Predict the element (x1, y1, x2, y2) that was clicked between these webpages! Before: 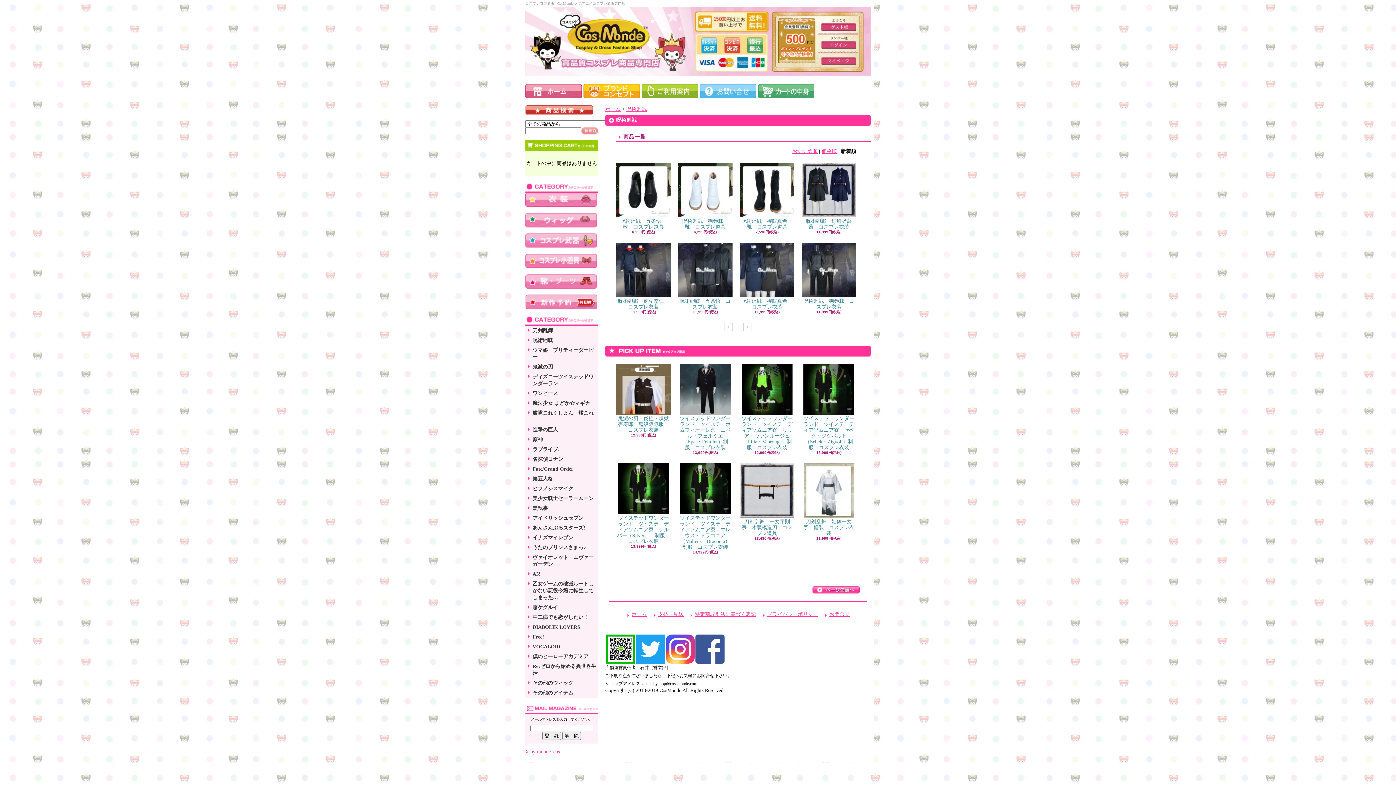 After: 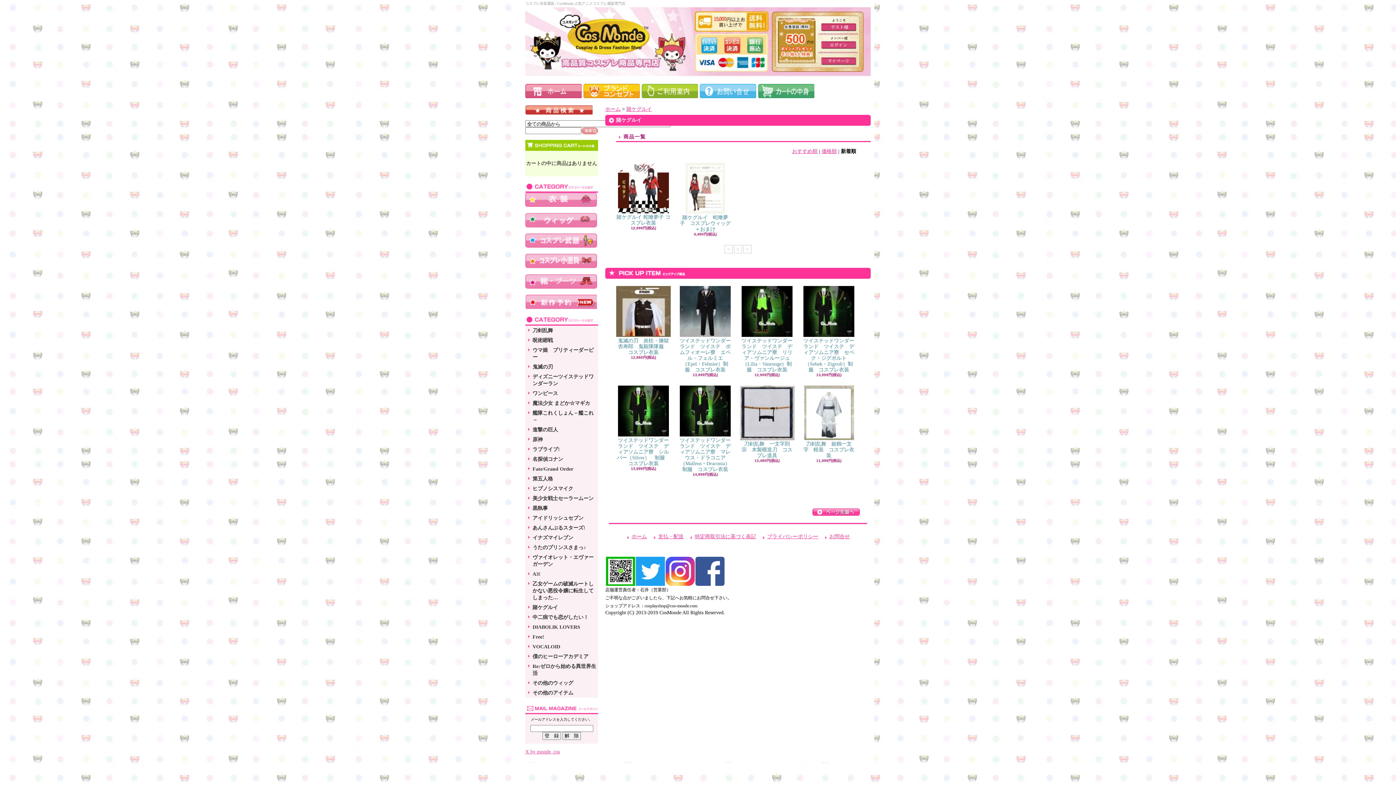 Action: label: 賭ケグルイ bbox: (525, 602, 598, 612)